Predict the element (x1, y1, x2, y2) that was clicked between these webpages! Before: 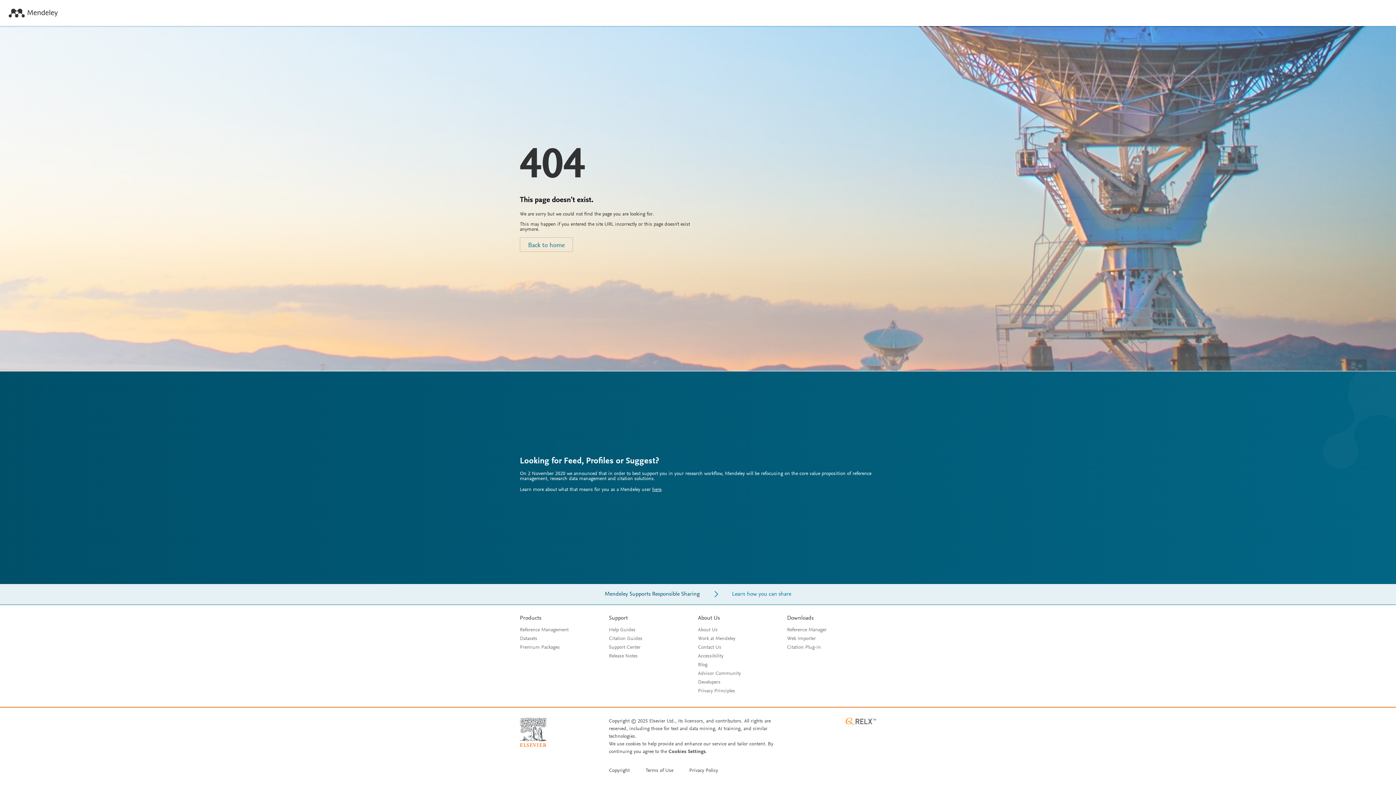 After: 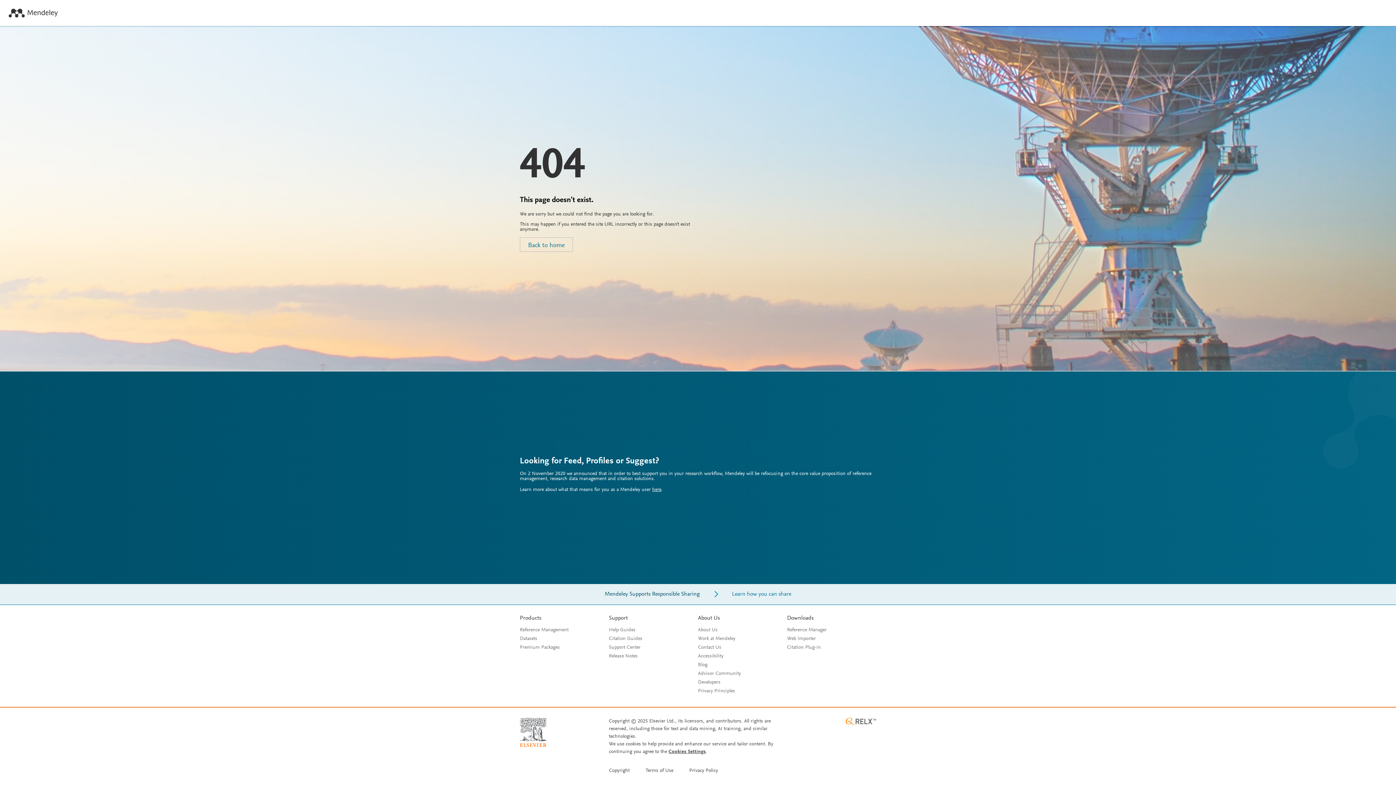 Action: bbox: (668, 749, 705, 754) label: Cookies Settings